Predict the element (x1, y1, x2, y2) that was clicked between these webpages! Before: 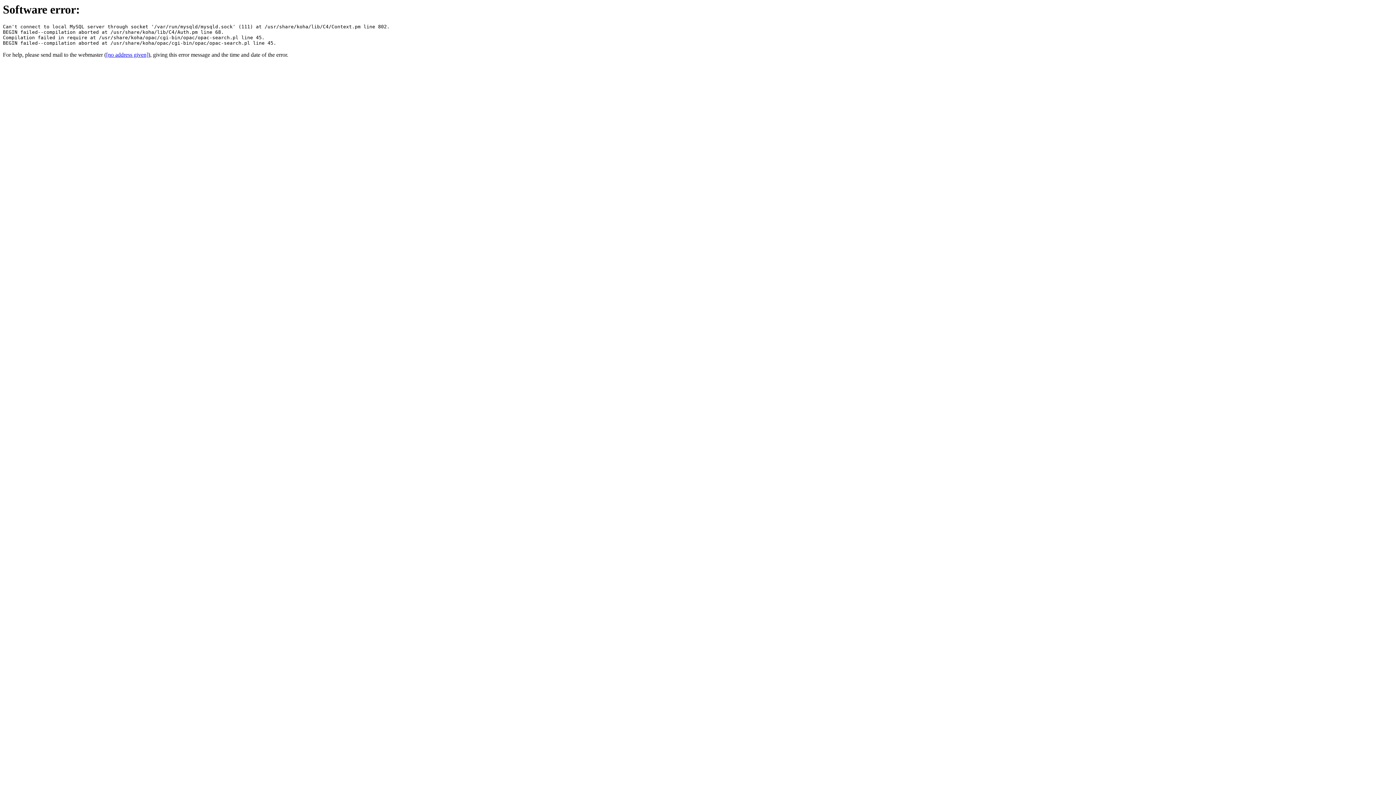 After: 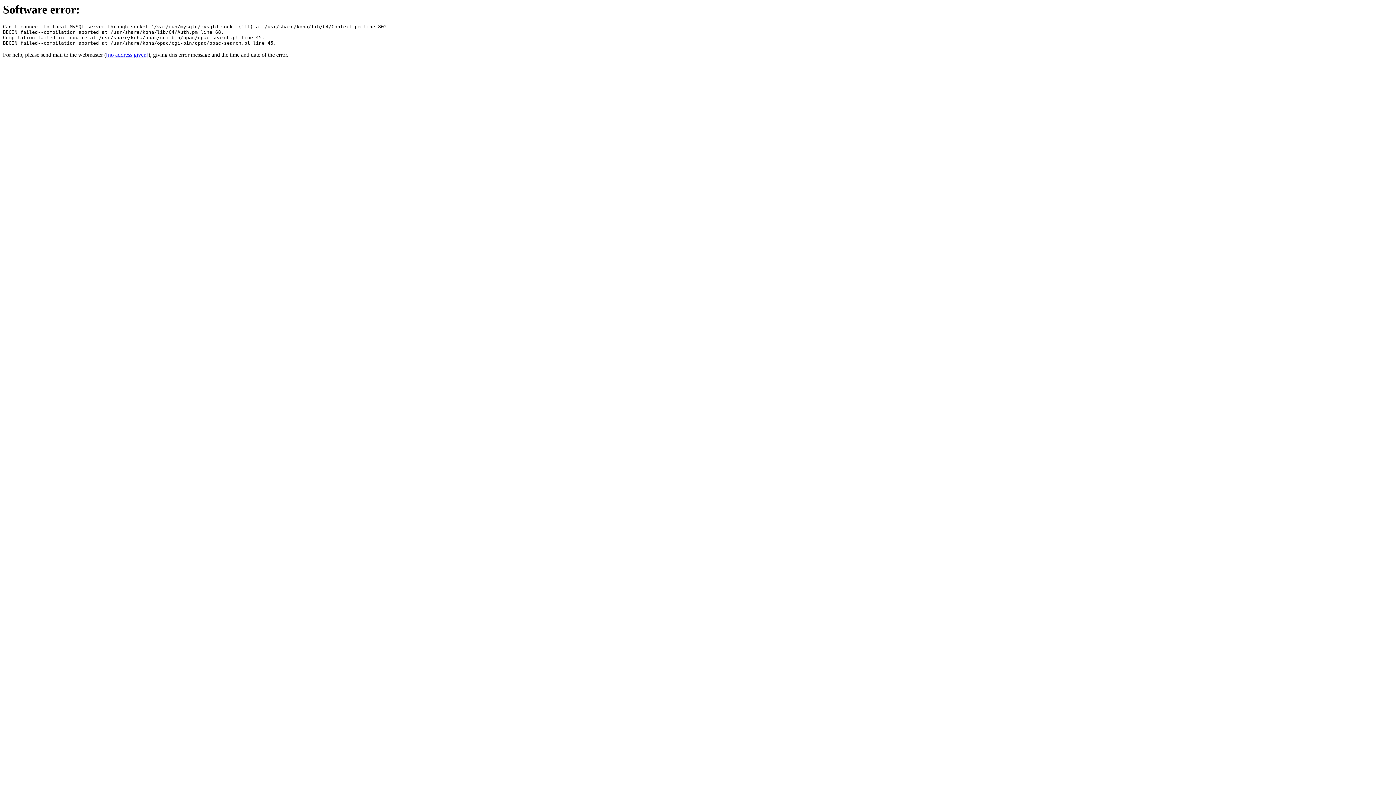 Action: label: [no address given] bbox: (106, 51, 148, 57)